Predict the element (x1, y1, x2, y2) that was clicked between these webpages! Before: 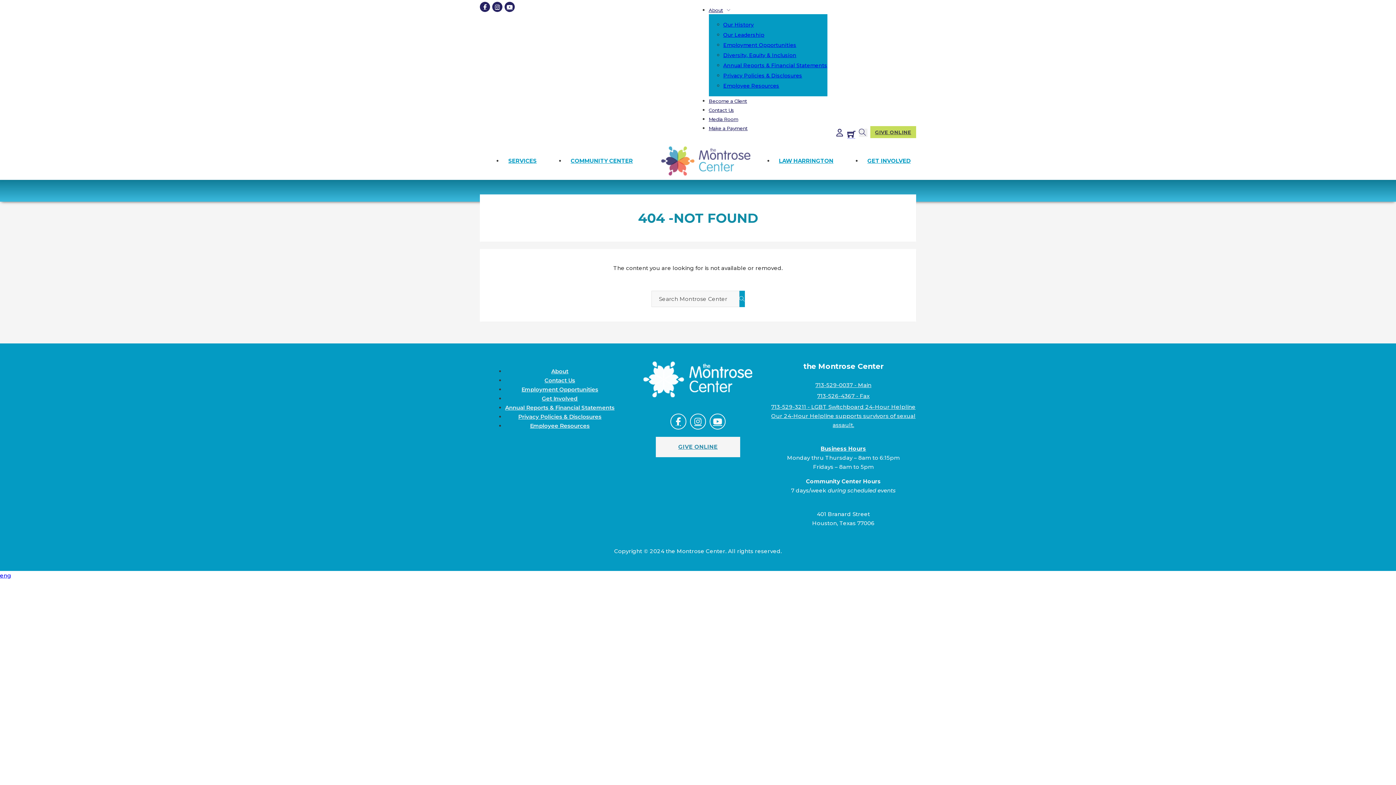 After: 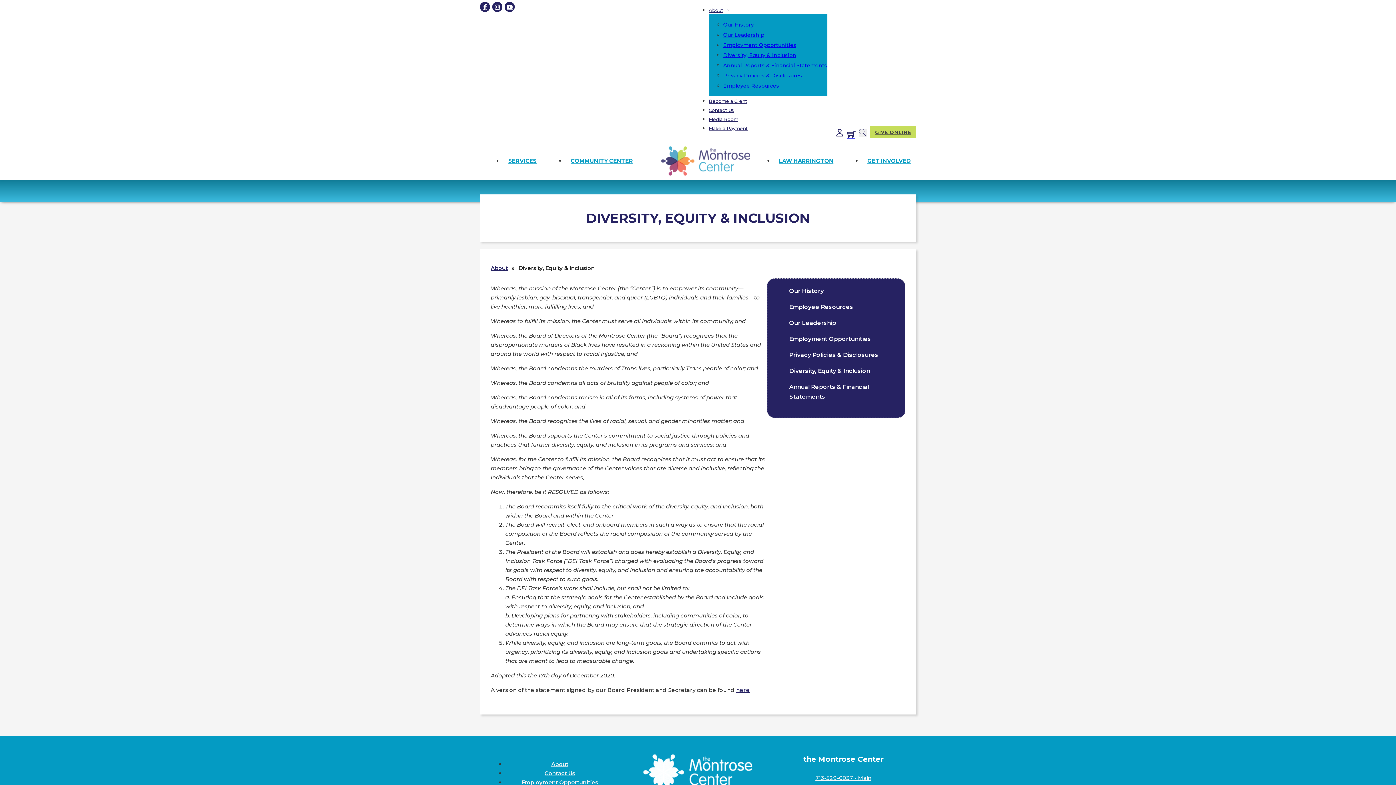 Action: label: Diversity, Equity & Inclusion bbox: (723, 50, 796, 60)